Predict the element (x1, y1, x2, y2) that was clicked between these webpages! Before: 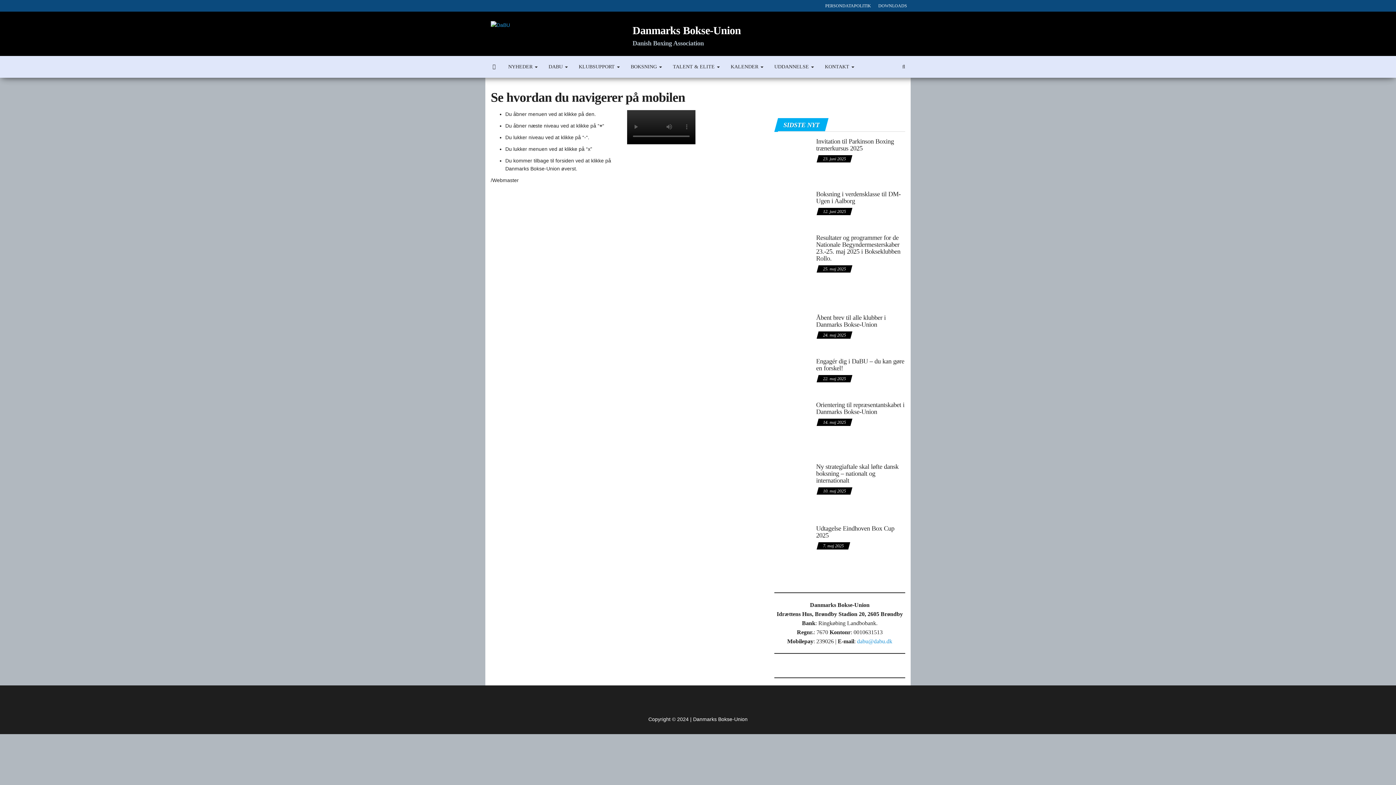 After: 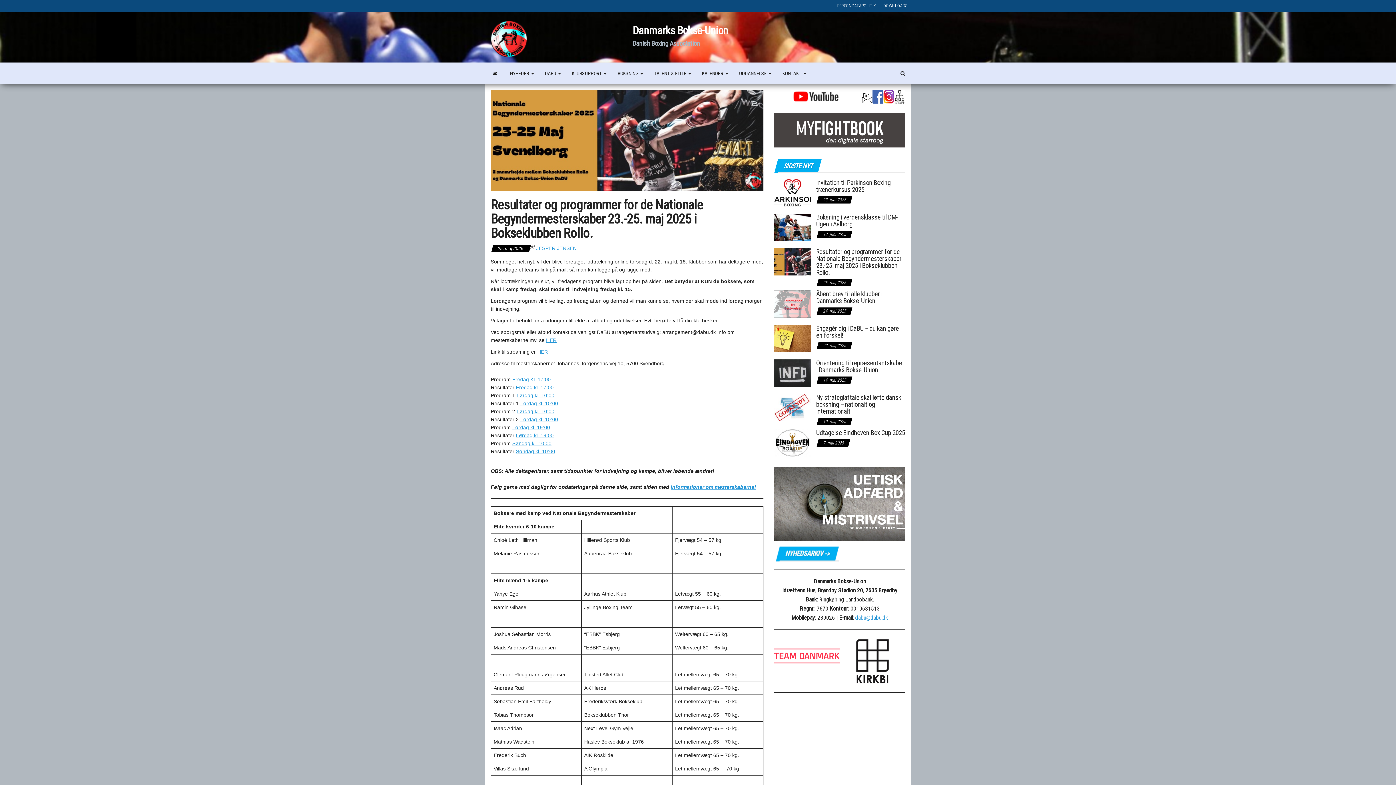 Action: bbox: (774, 267, 810, 273)